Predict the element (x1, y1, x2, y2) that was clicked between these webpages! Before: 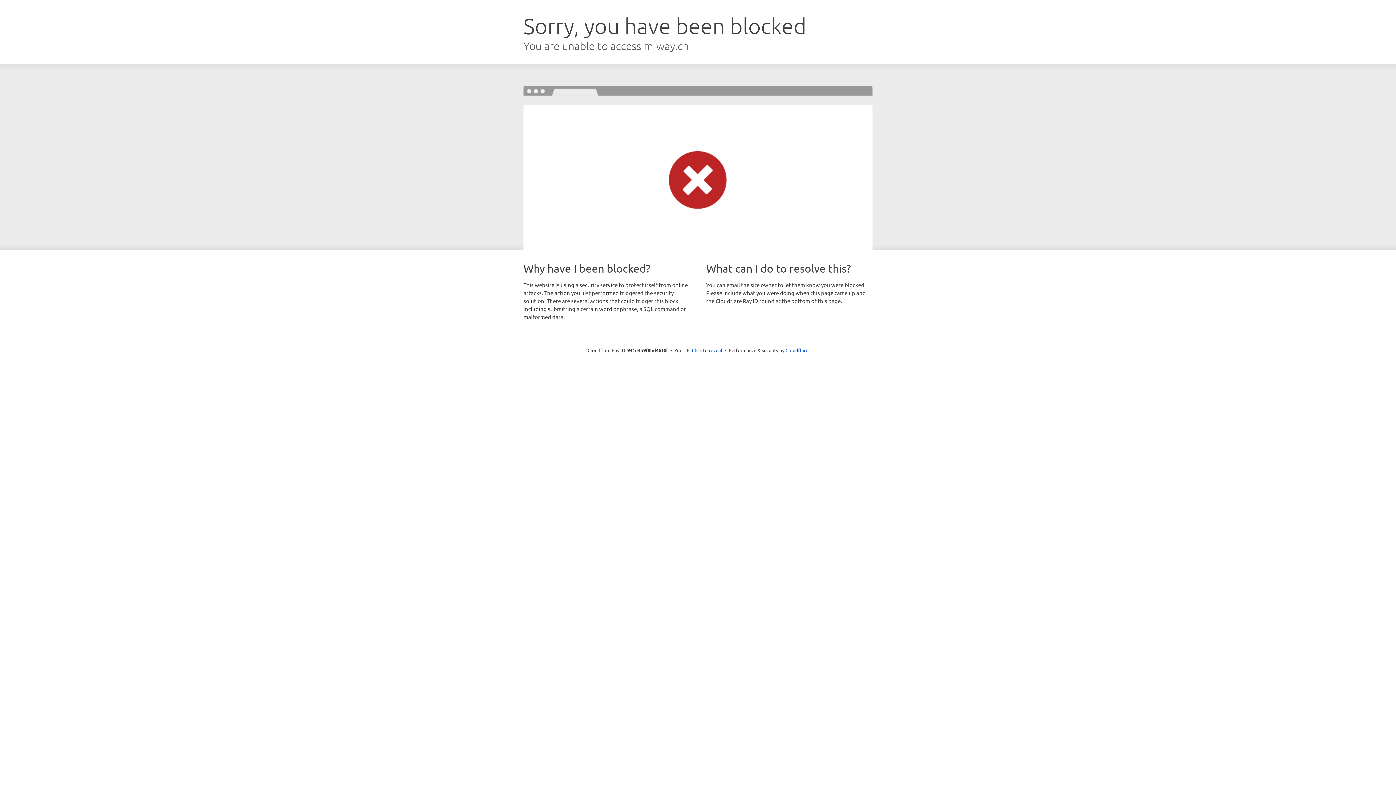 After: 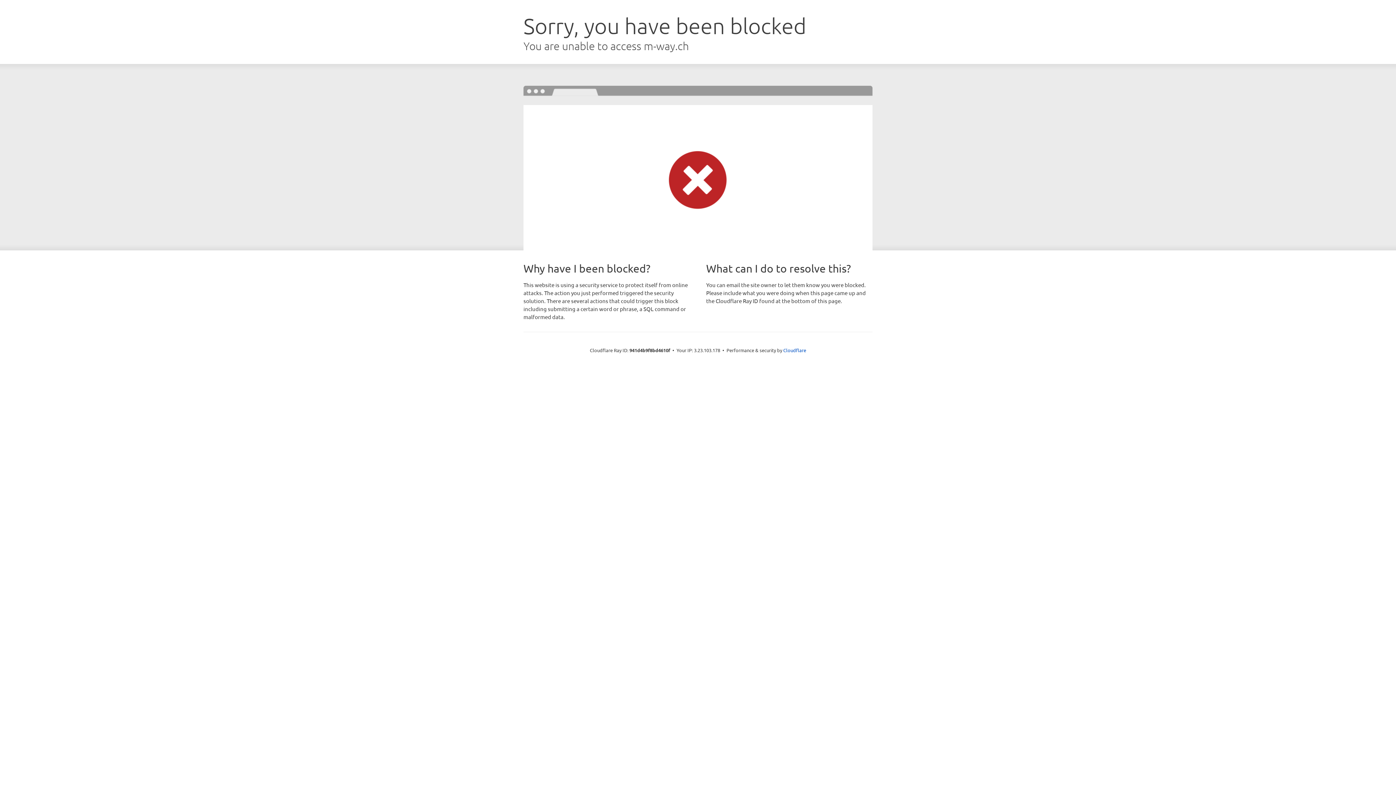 Action: label: Click to reveal bbox: (692, 346, 722, 353)